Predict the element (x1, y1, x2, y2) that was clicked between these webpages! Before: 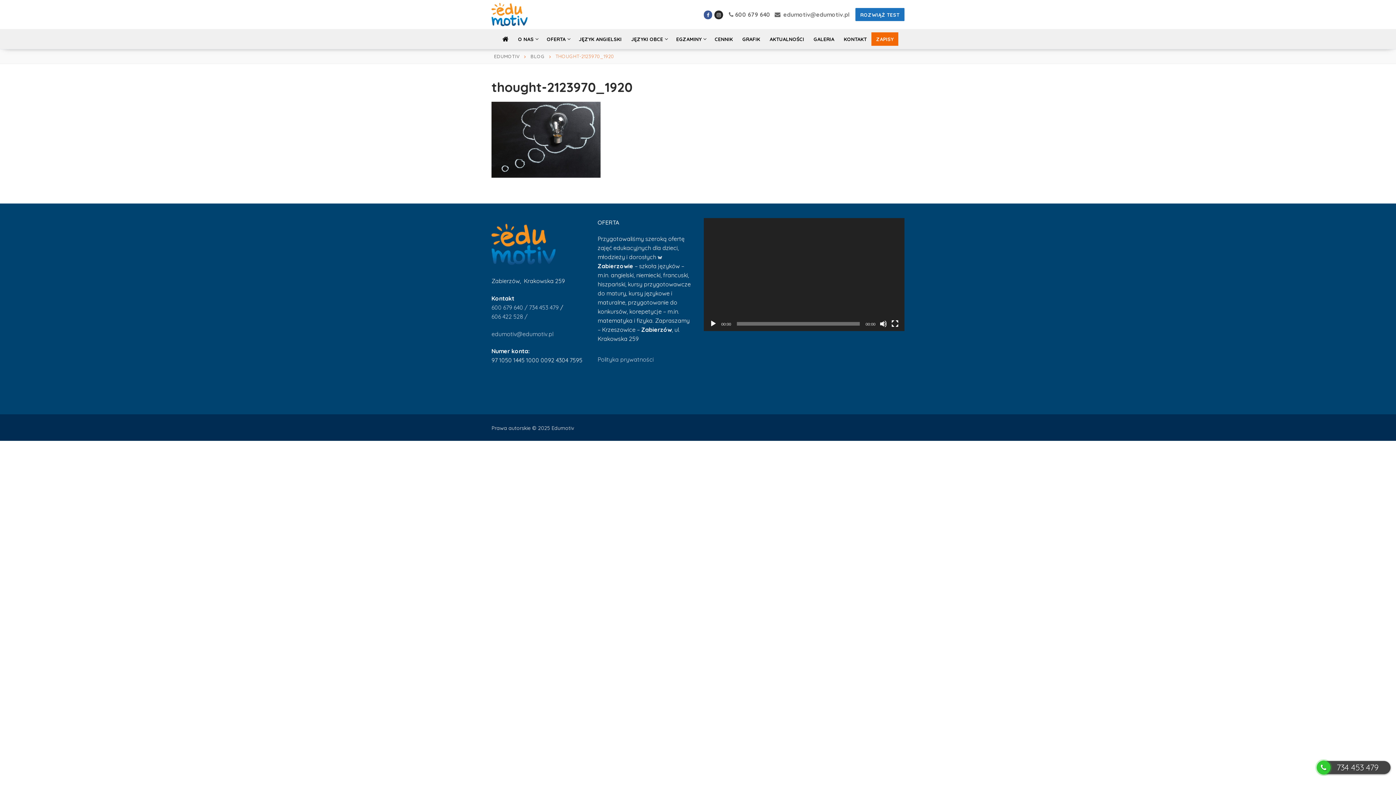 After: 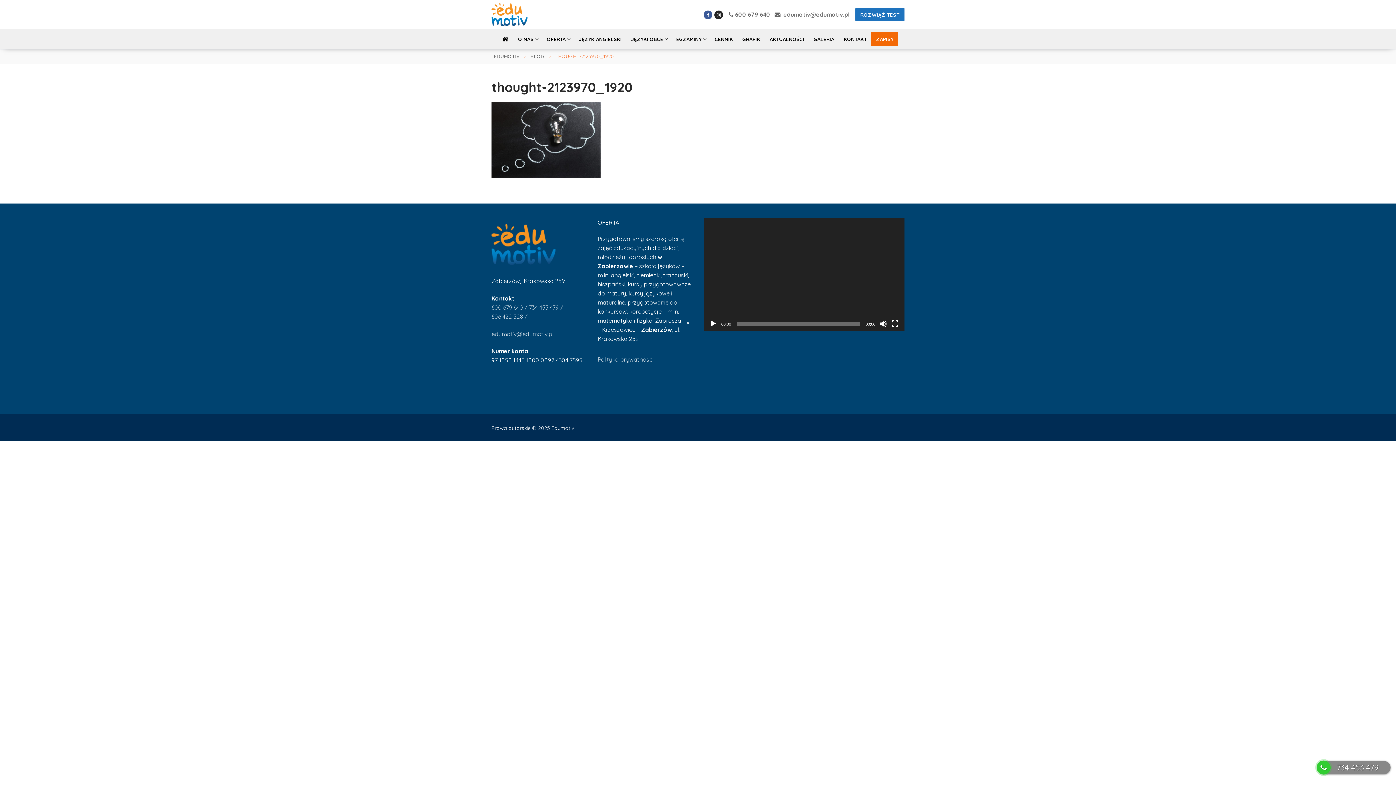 Action: bbox: (1318, 761, 1390, 774) label: 734 453 479